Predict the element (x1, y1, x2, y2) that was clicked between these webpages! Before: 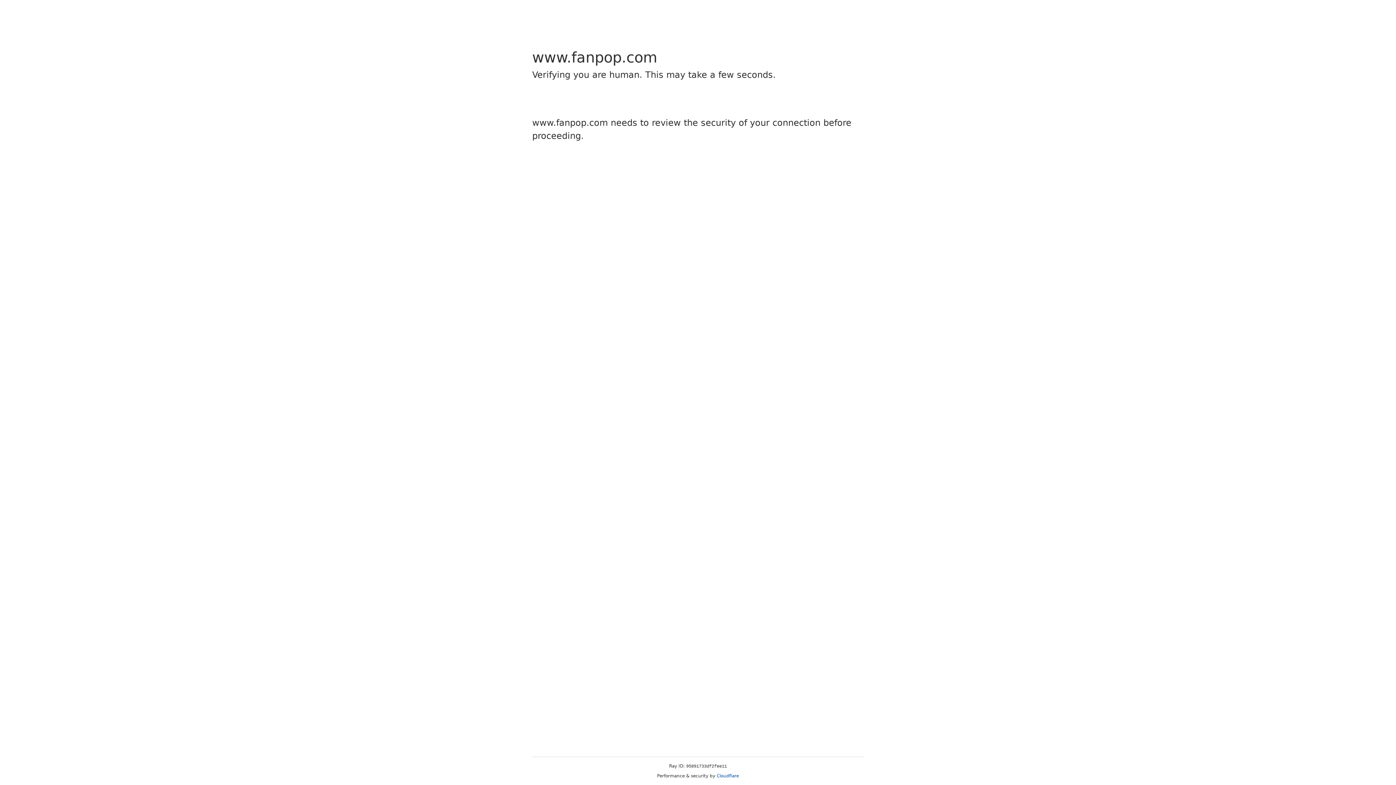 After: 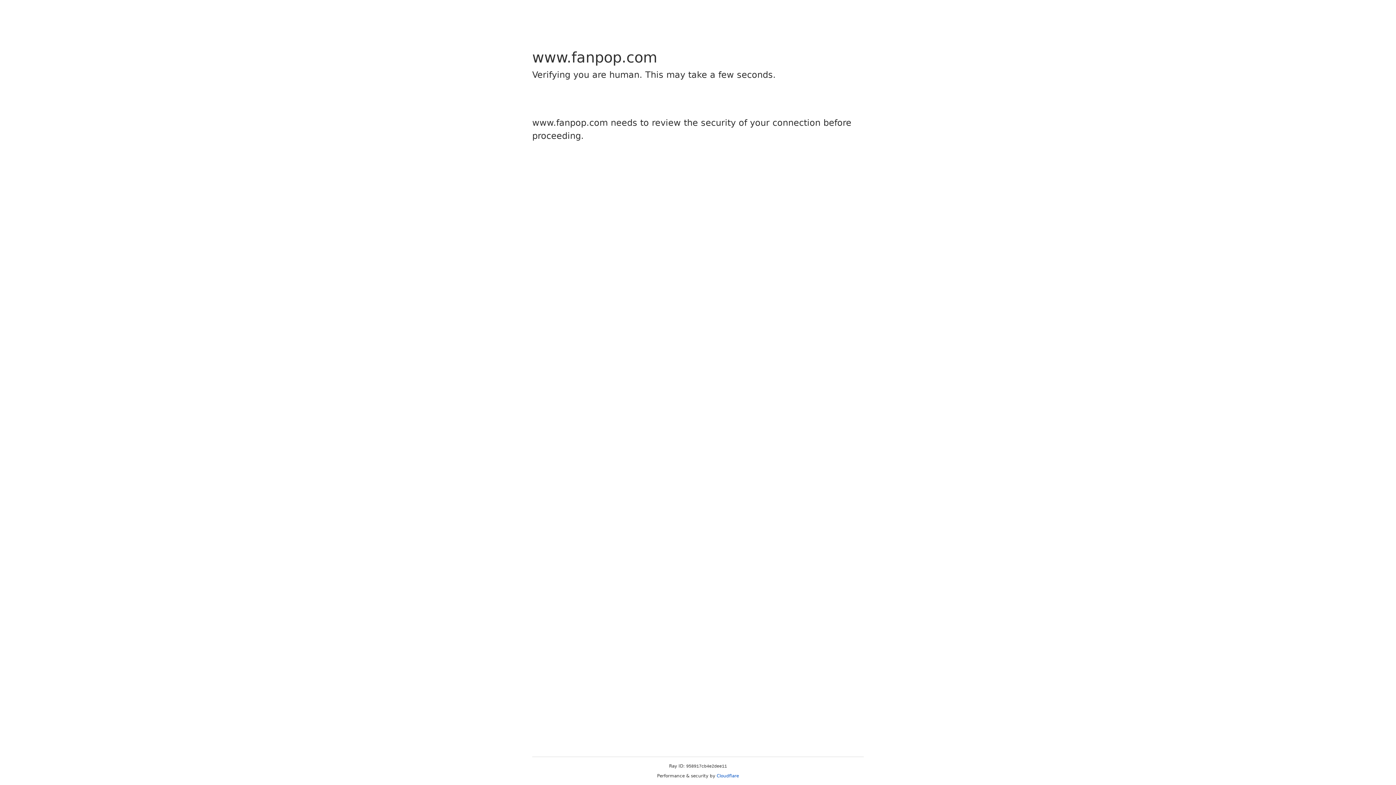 Action: label: Cloudflare bbox: (716, 773, 739, 778)